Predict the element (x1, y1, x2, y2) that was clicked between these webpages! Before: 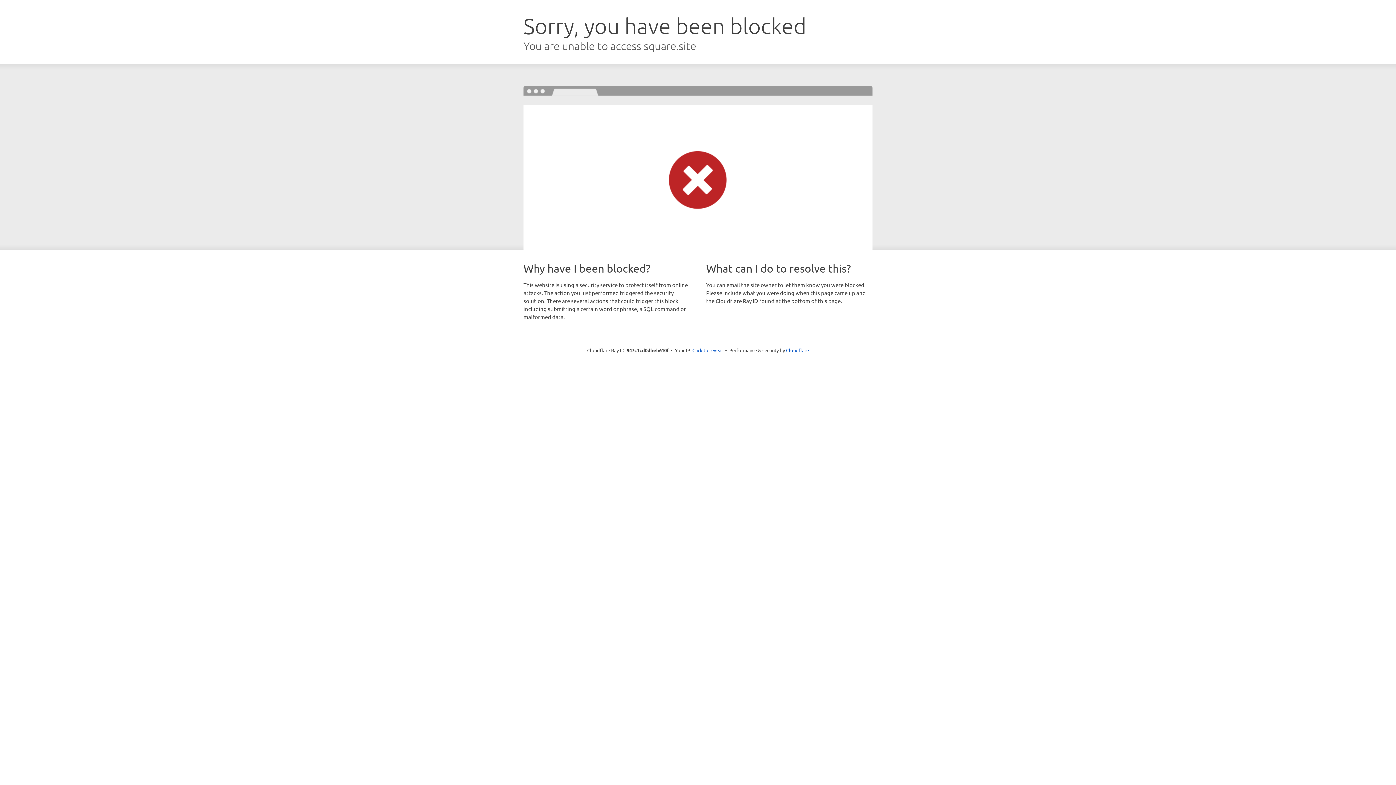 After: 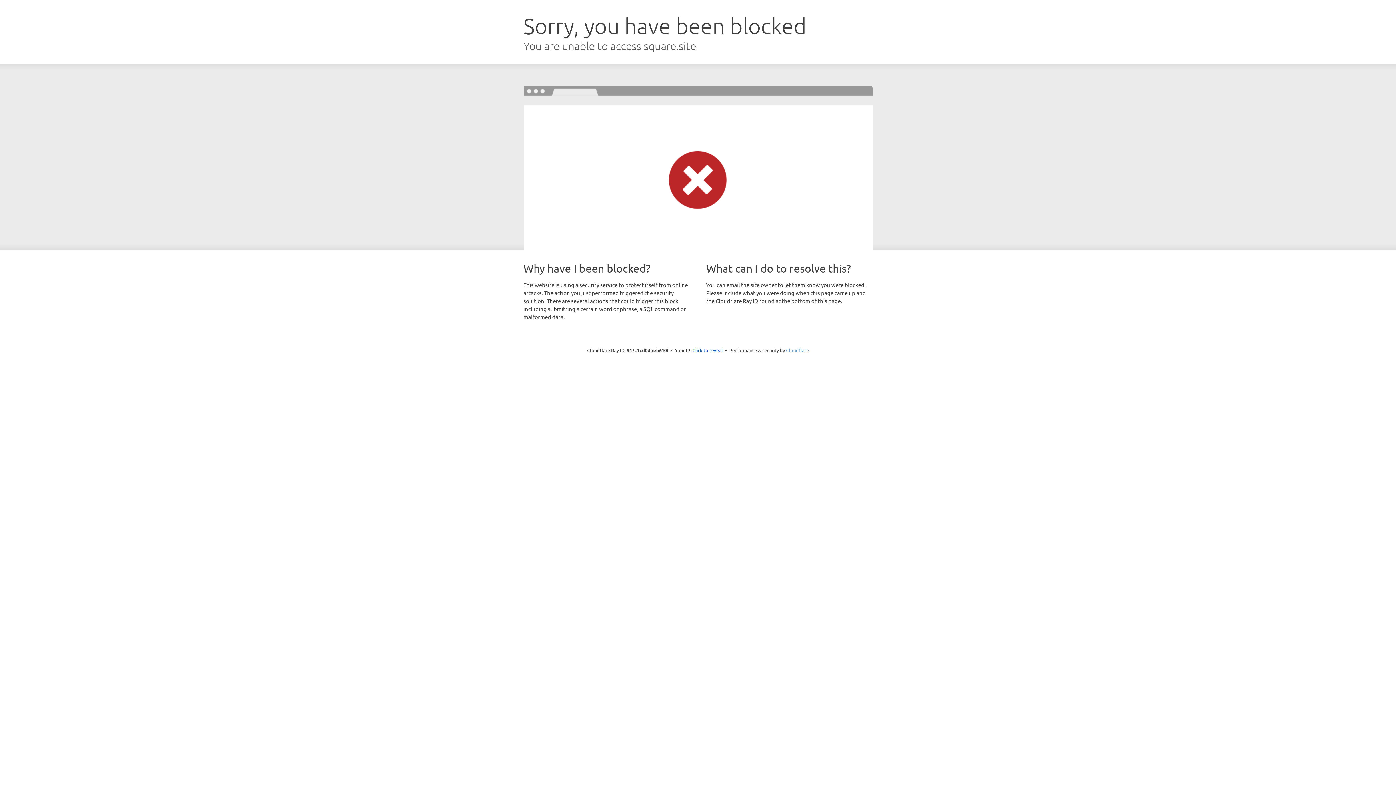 Action: bbox: (786, 347, 809, 353) label: Cloudflare